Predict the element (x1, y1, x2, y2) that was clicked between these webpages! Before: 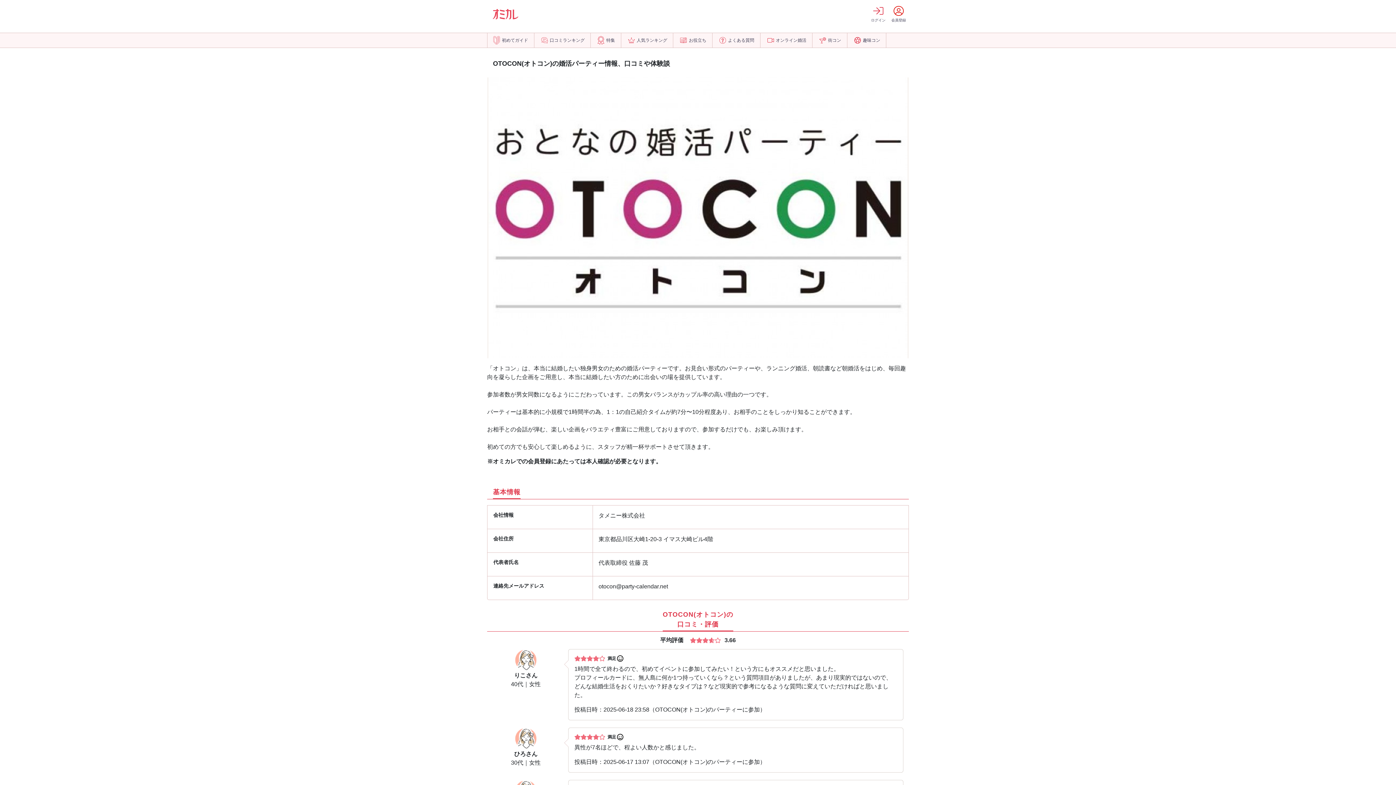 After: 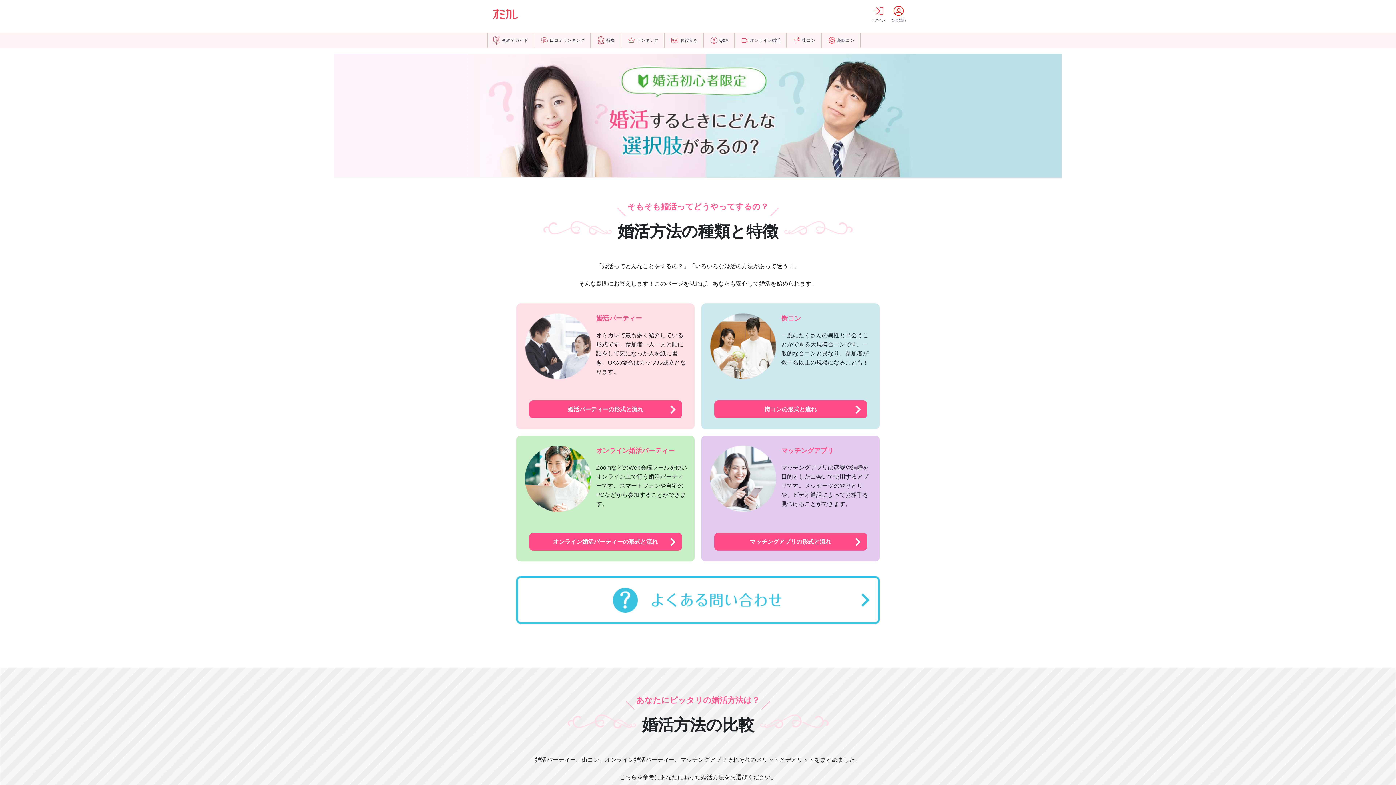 Action: label: 初めてガイド bbox: (487, 33, 534, 47)